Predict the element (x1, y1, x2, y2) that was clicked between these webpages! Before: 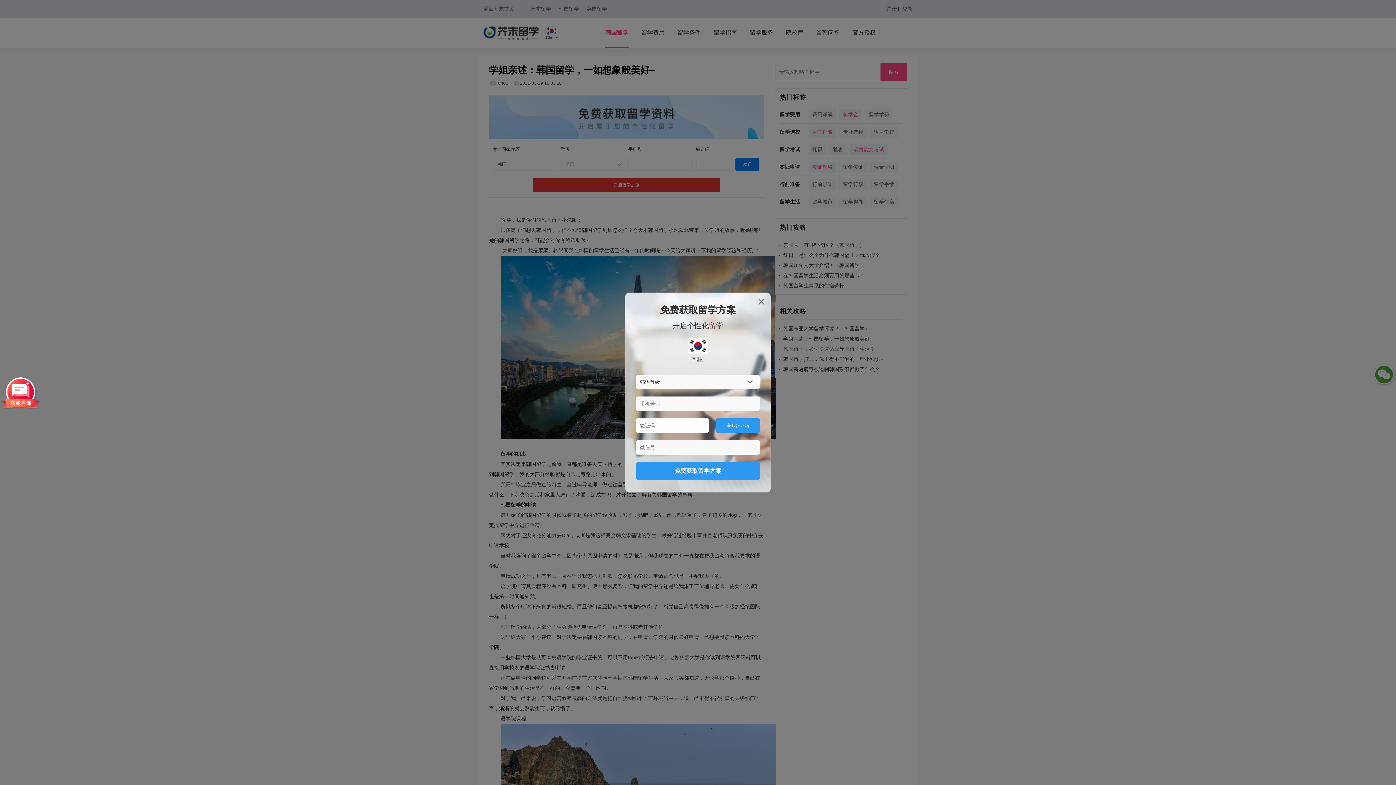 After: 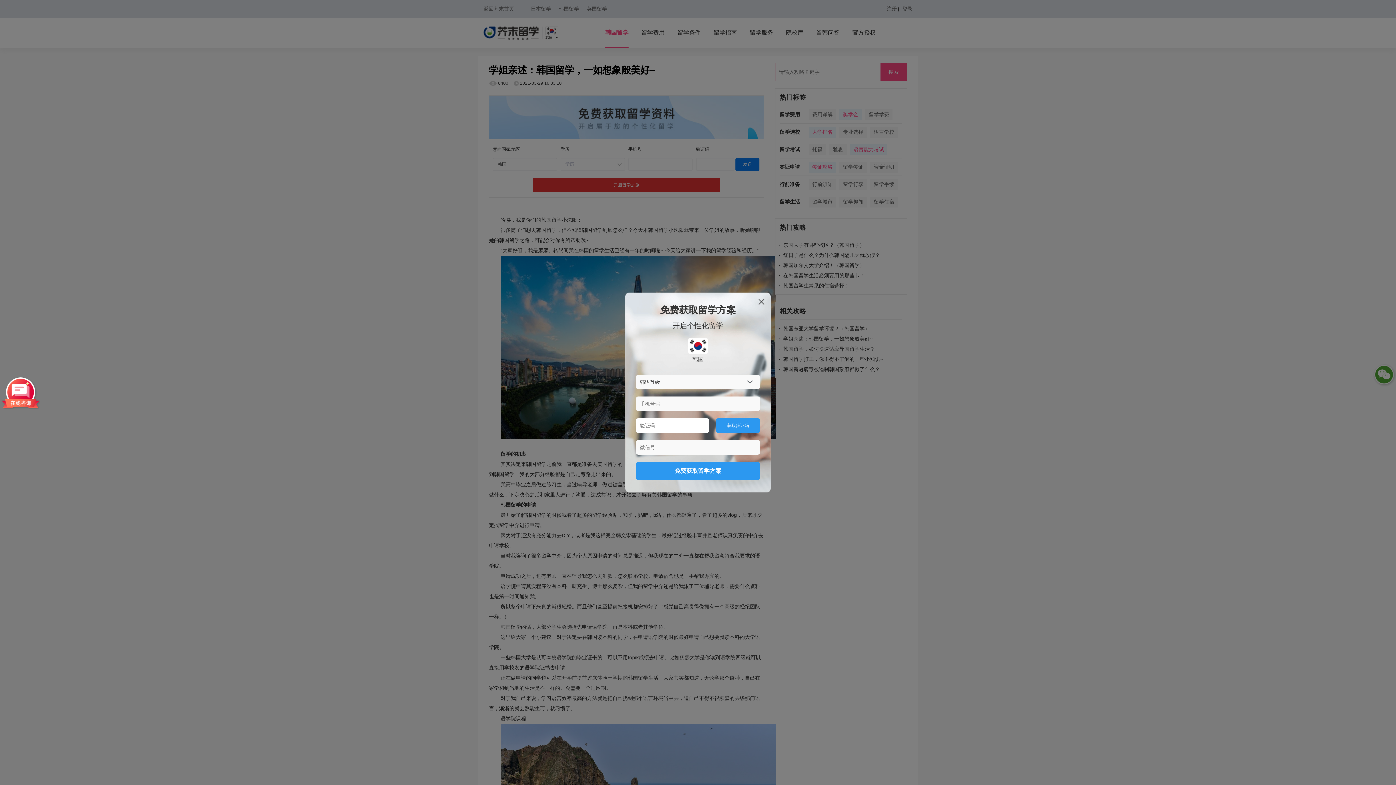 Action: label: 获取验证码 bbox: (716, 418, 760, 433)